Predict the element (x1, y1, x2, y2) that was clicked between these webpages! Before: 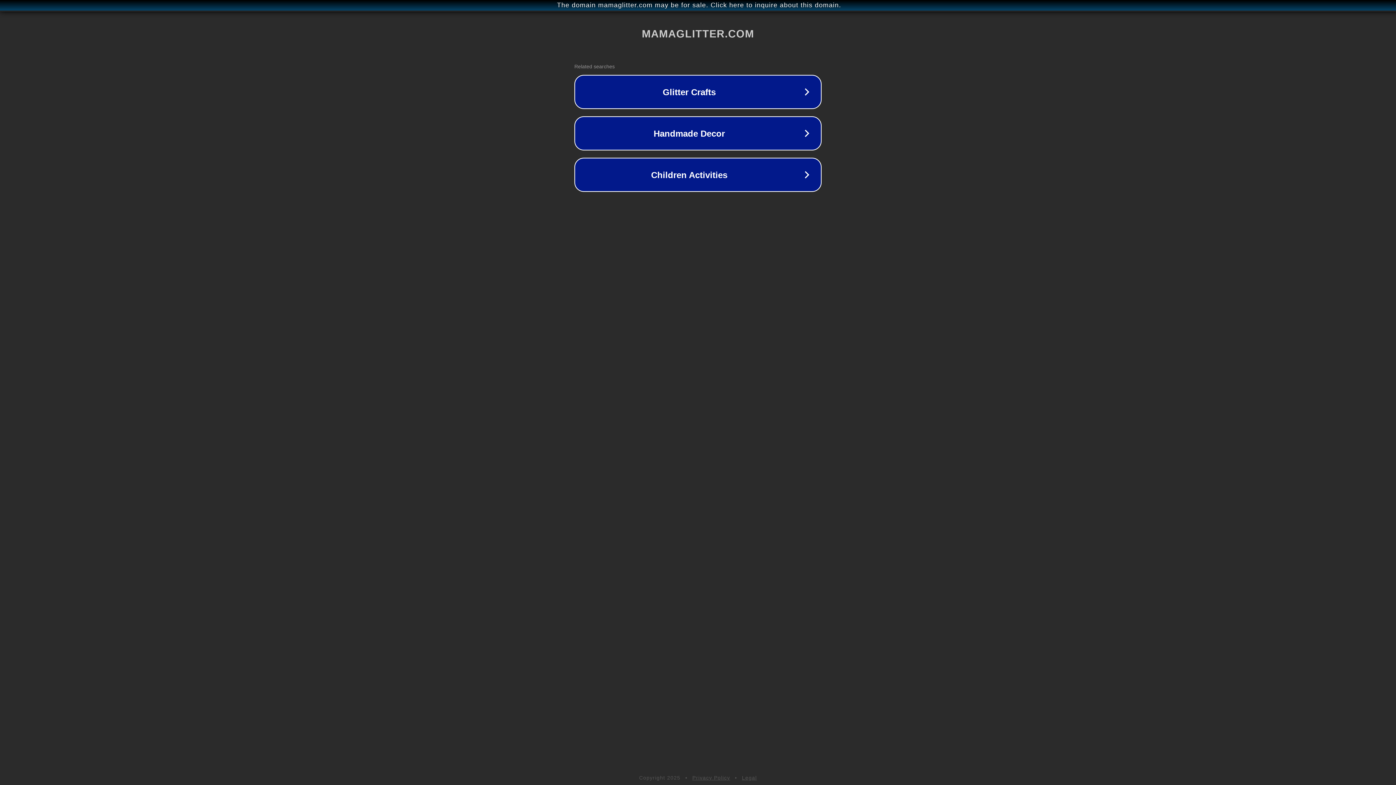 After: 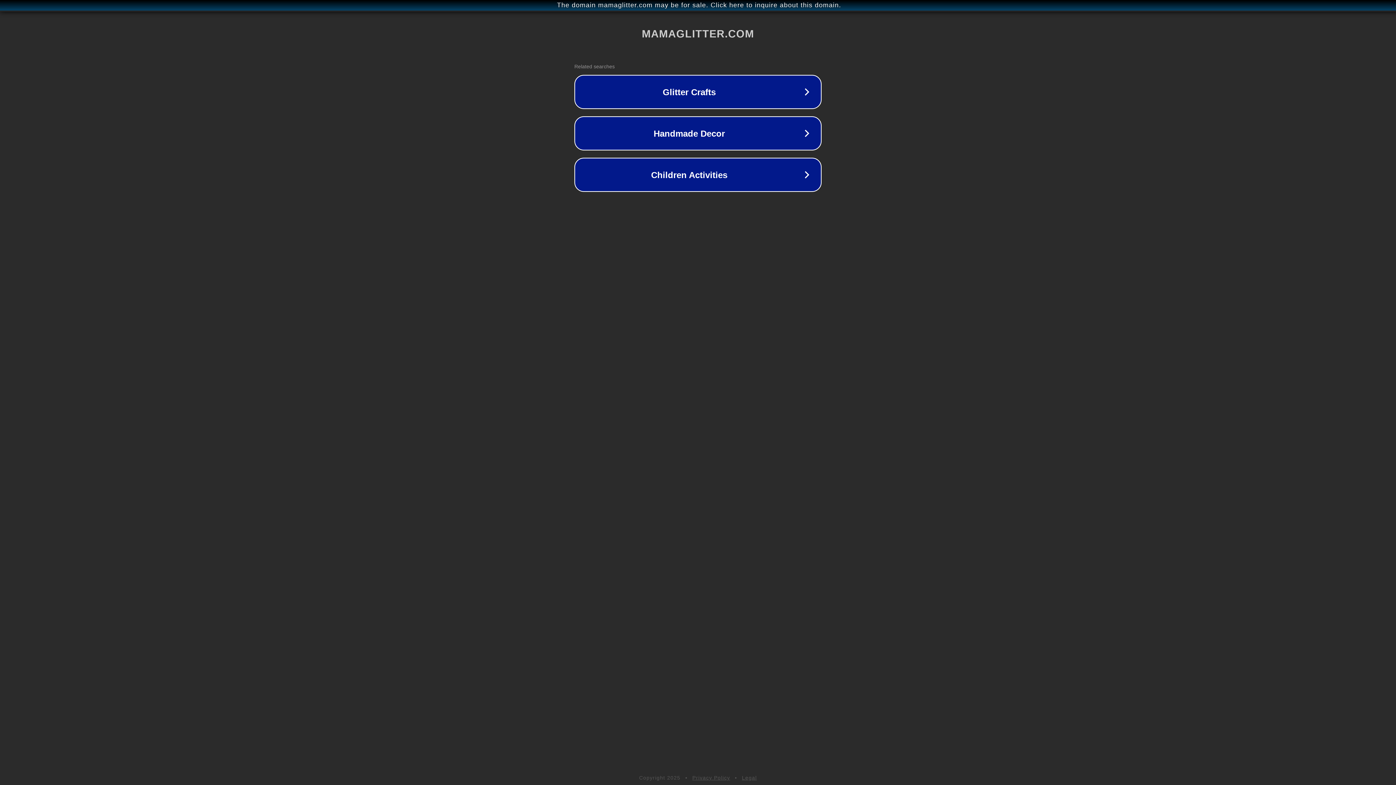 Action: label: Legal bbox: (742, 775, 757, 781)